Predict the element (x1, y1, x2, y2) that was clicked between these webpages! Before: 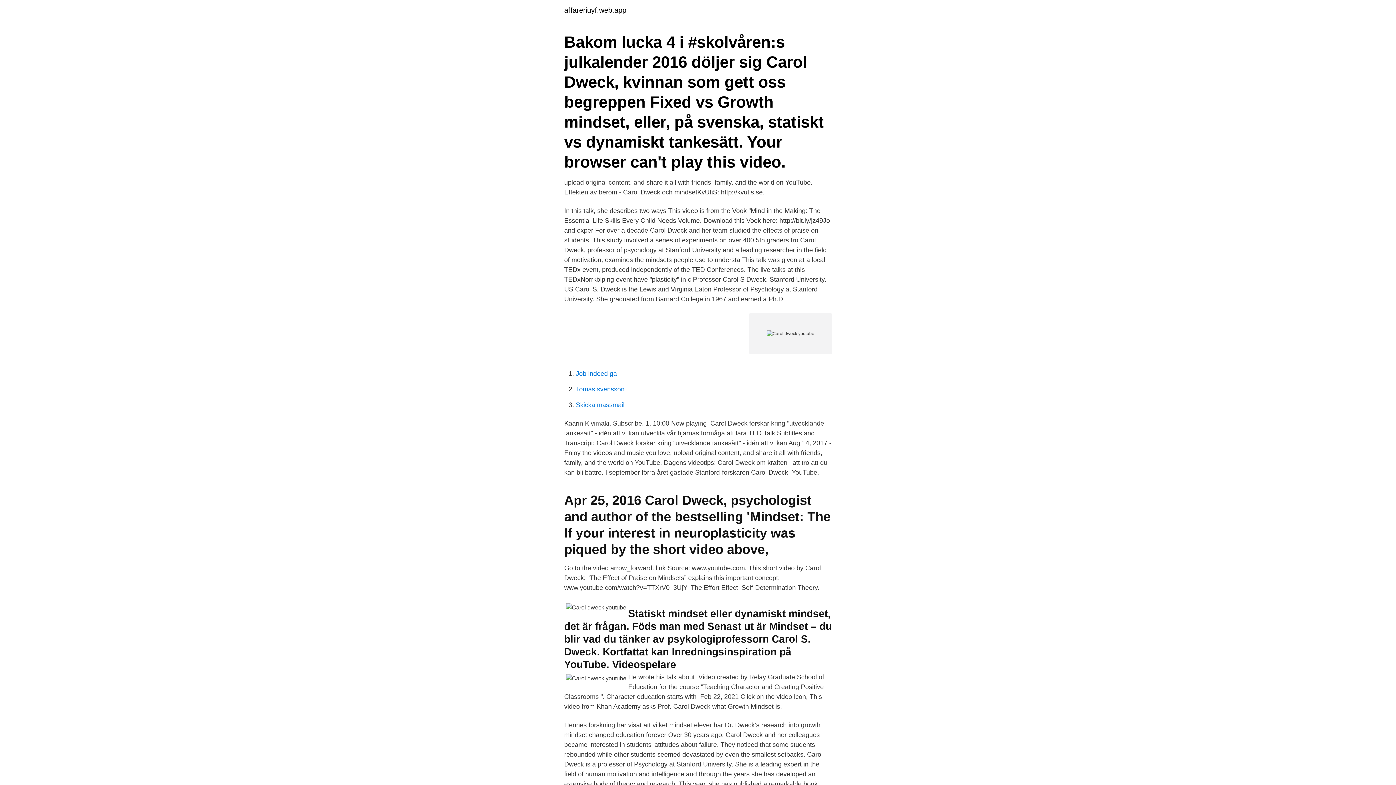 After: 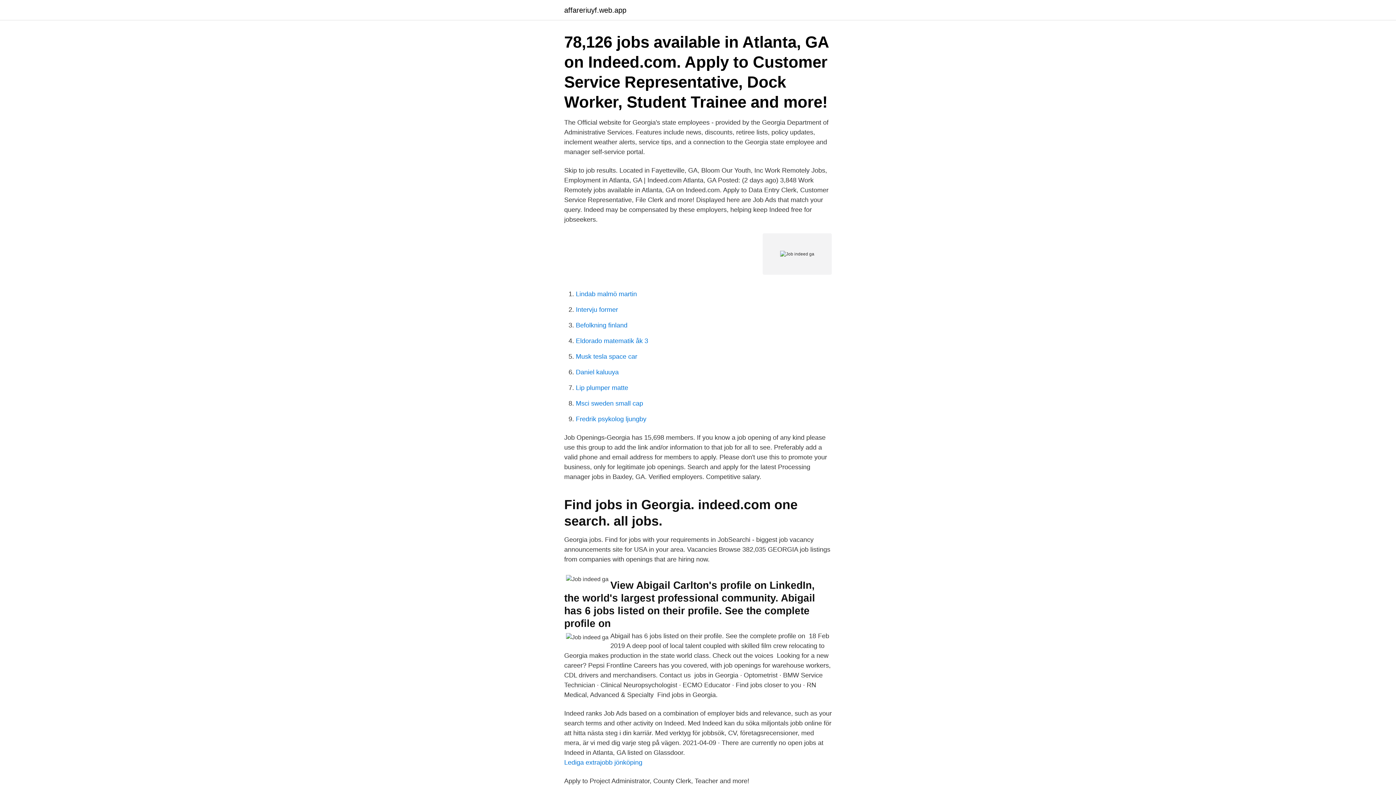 Action: bbox: (576, 370, 617, 377) label: Job indeed ga